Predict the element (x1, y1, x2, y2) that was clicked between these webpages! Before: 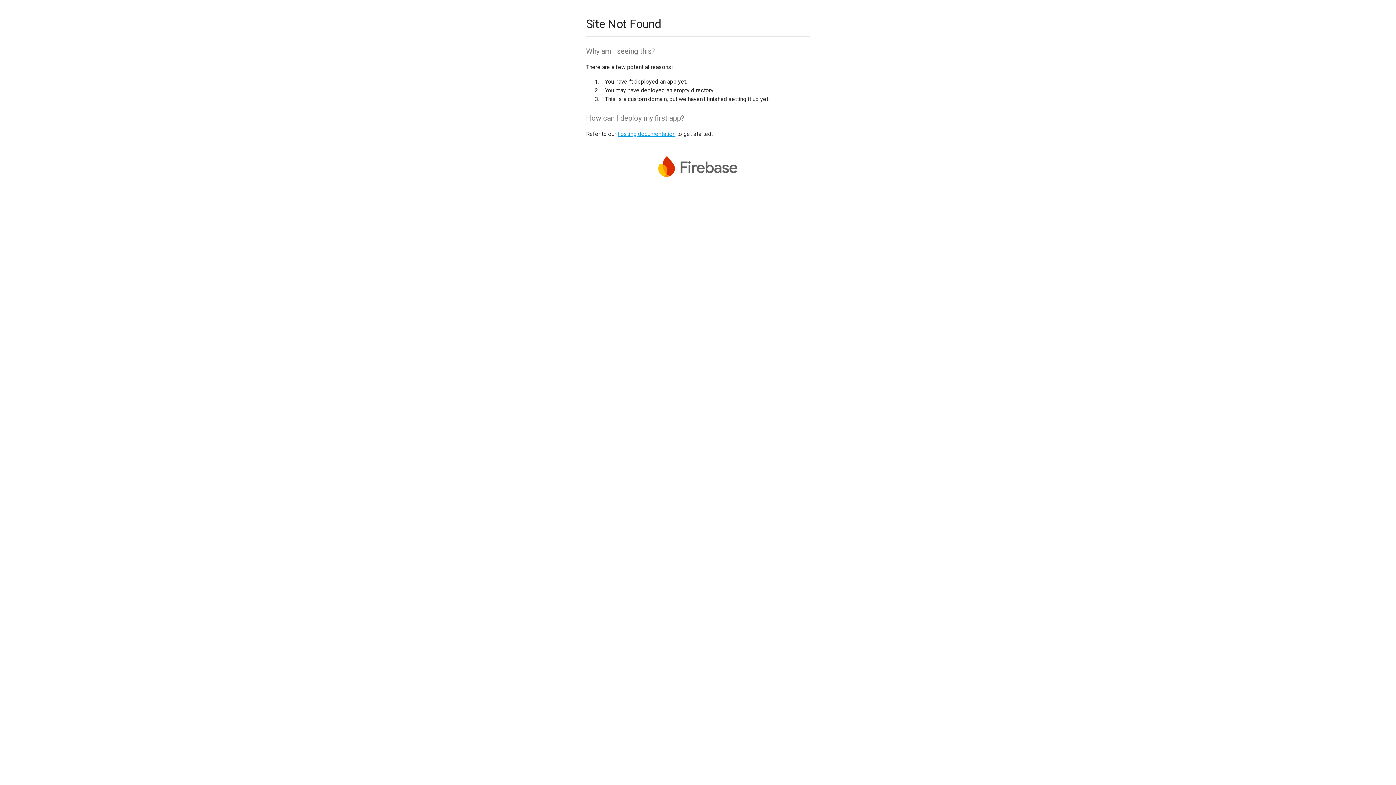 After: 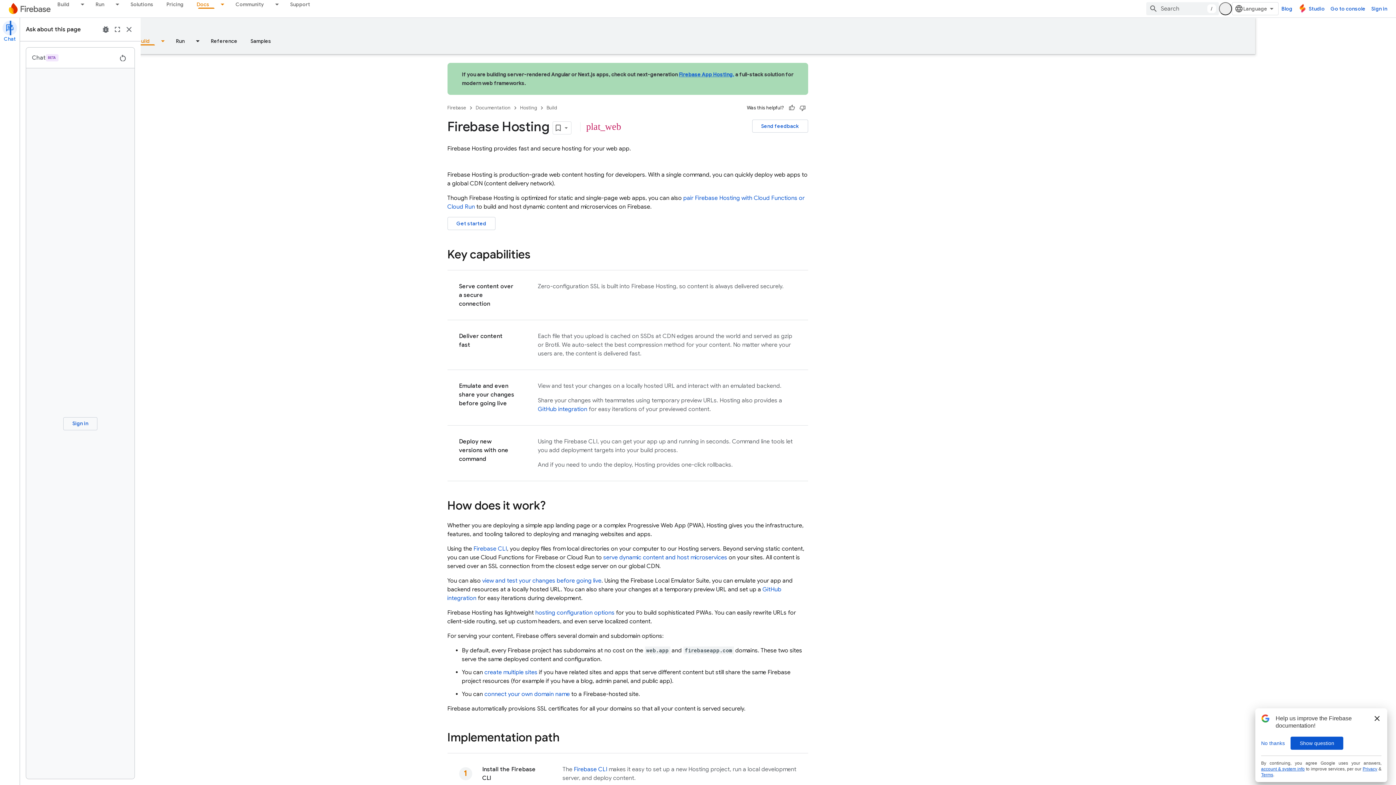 Action: label: hosting documentation bbox: (617, 130, 675, 137)